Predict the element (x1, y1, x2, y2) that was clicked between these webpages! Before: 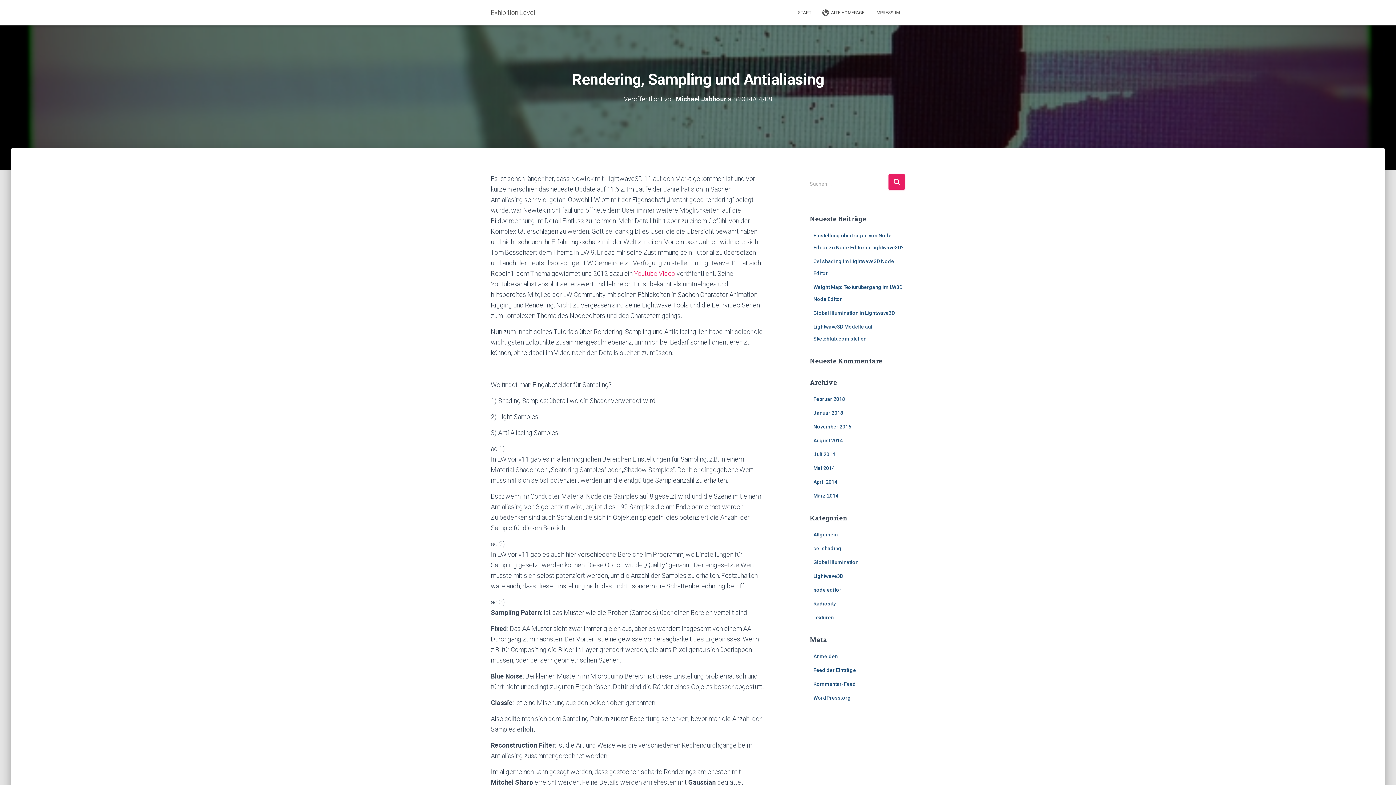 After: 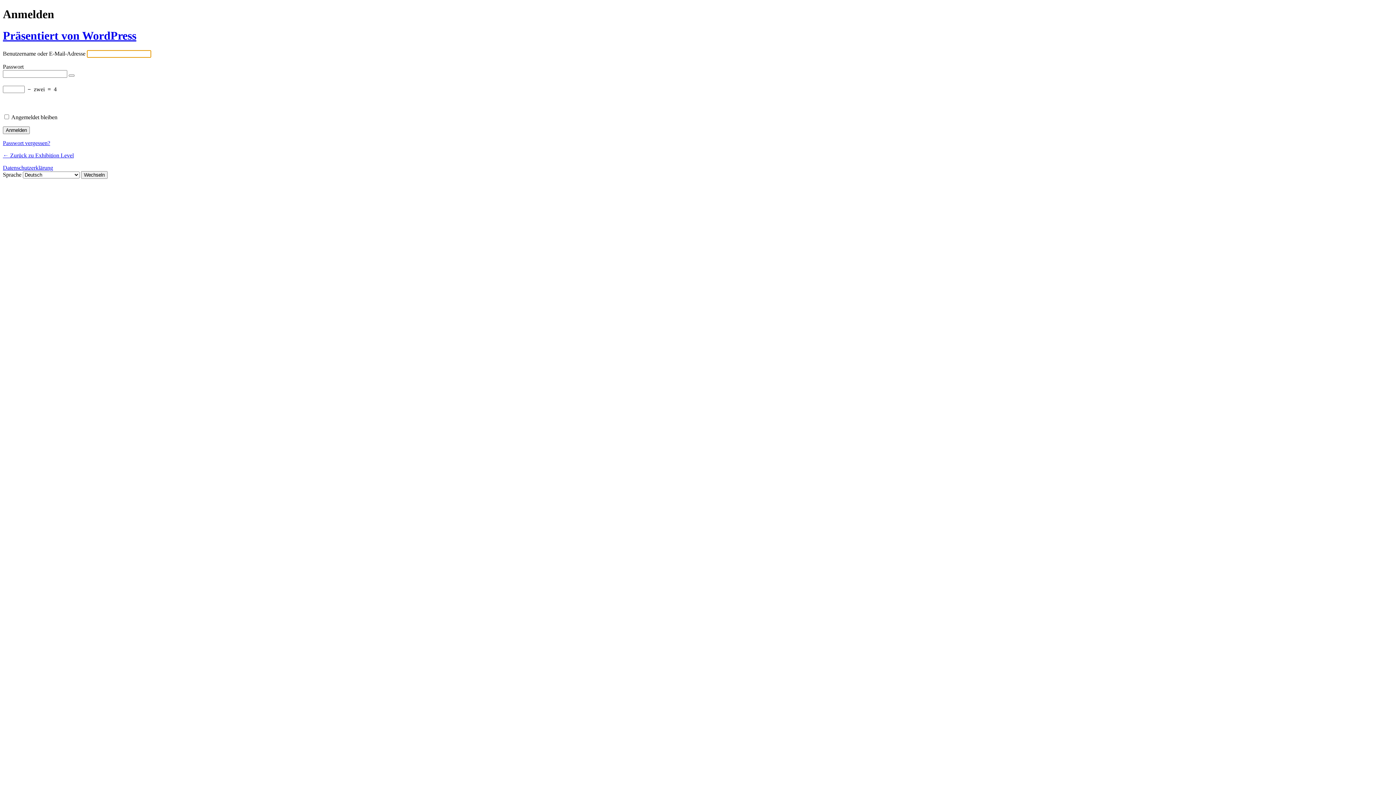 Action: label: Anmelden bbox: (813, 653, 838, 659)